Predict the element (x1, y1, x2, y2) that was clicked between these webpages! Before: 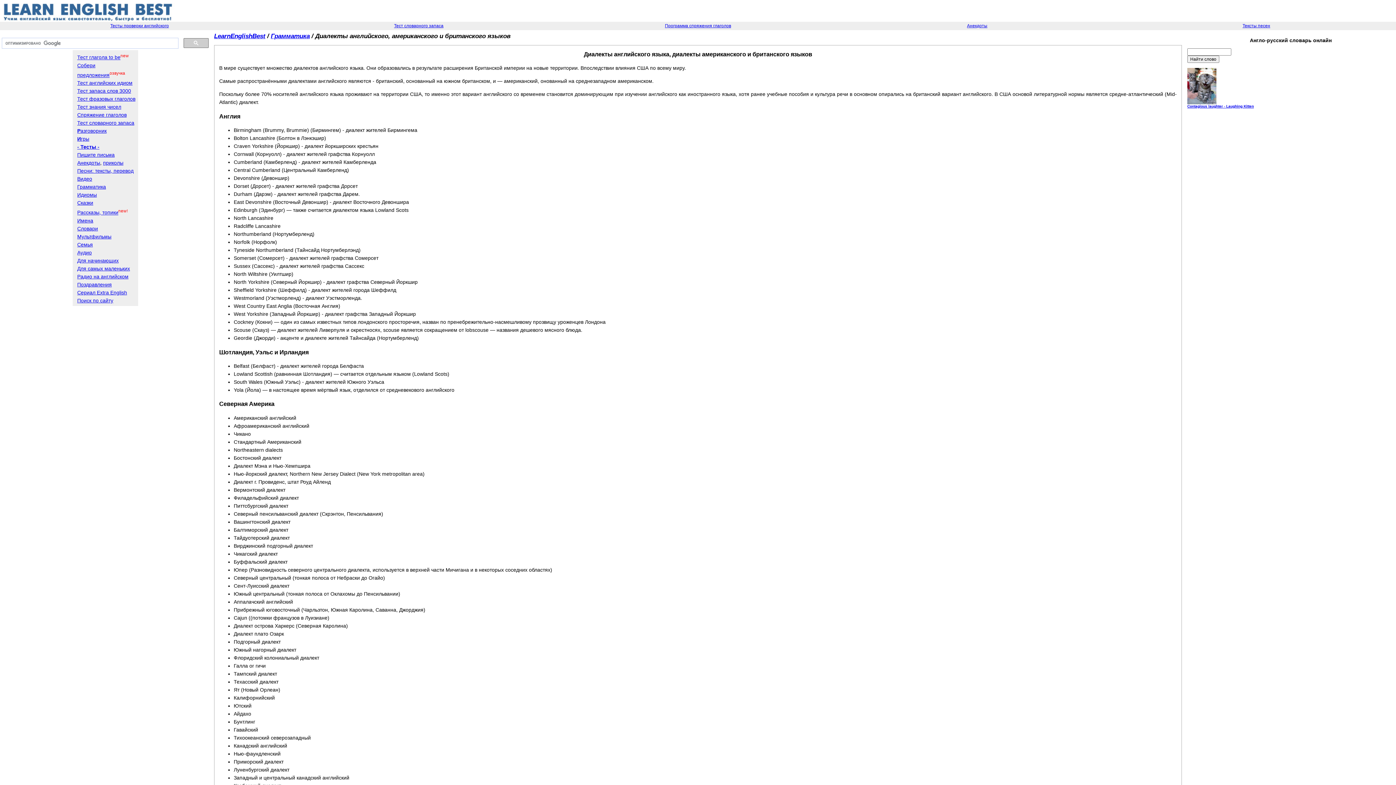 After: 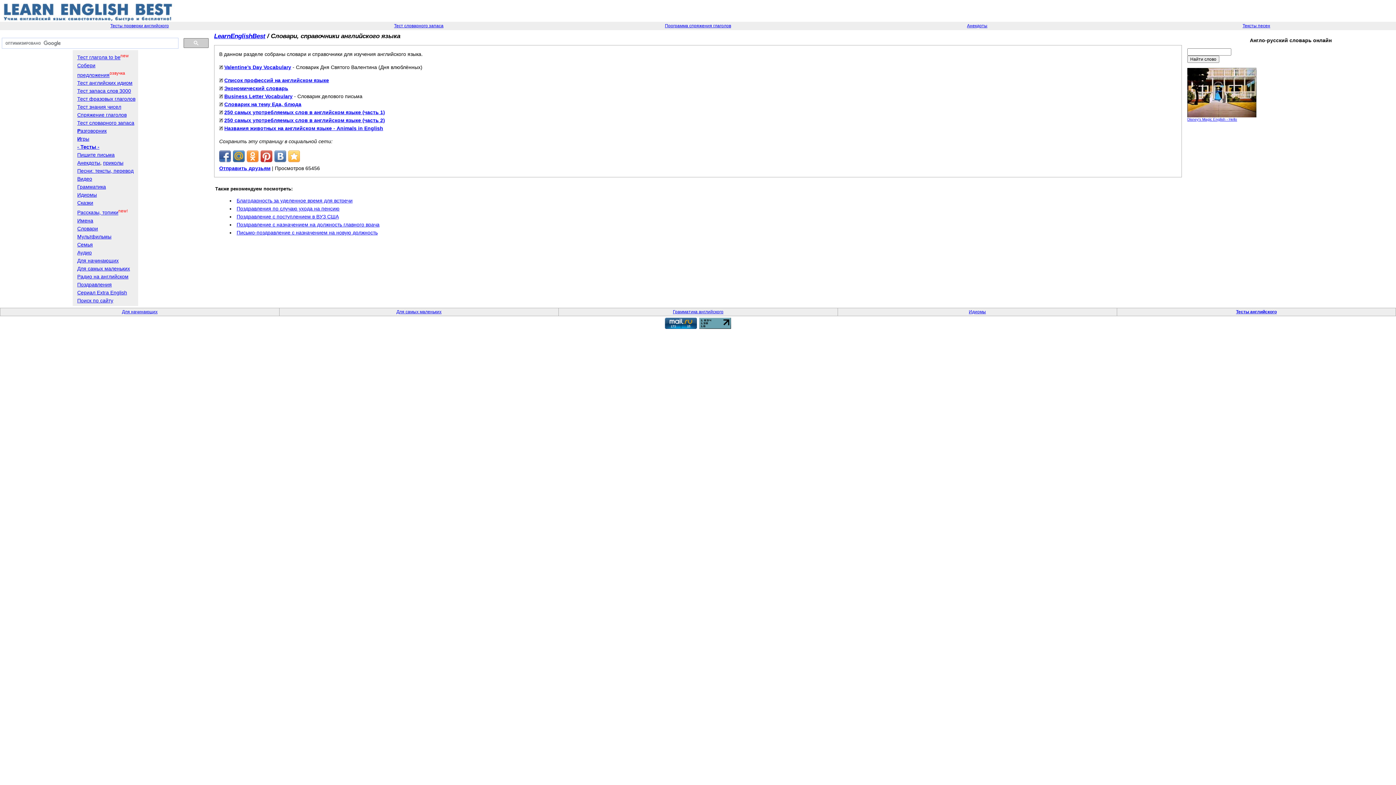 Action: label: Словари bbox: (77, 225, 98, 231)